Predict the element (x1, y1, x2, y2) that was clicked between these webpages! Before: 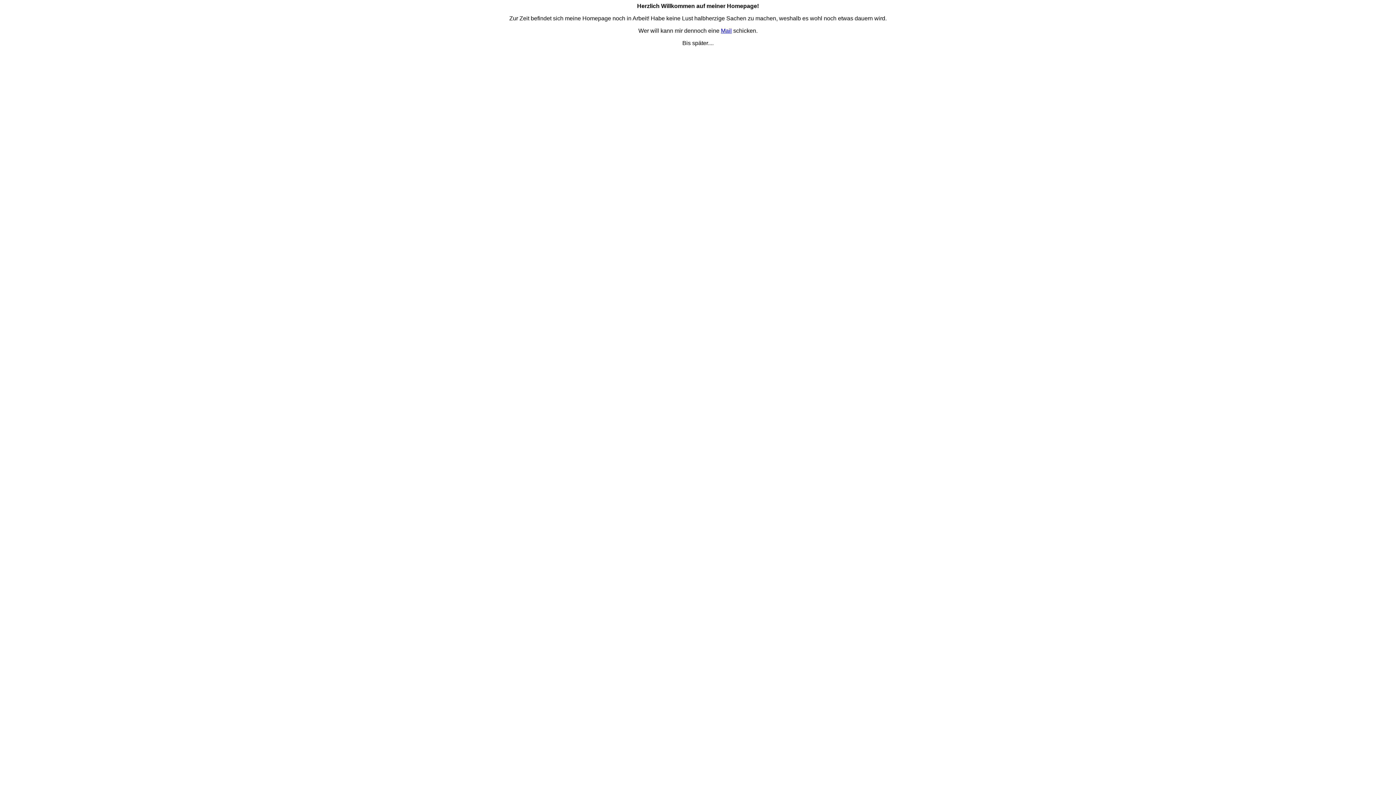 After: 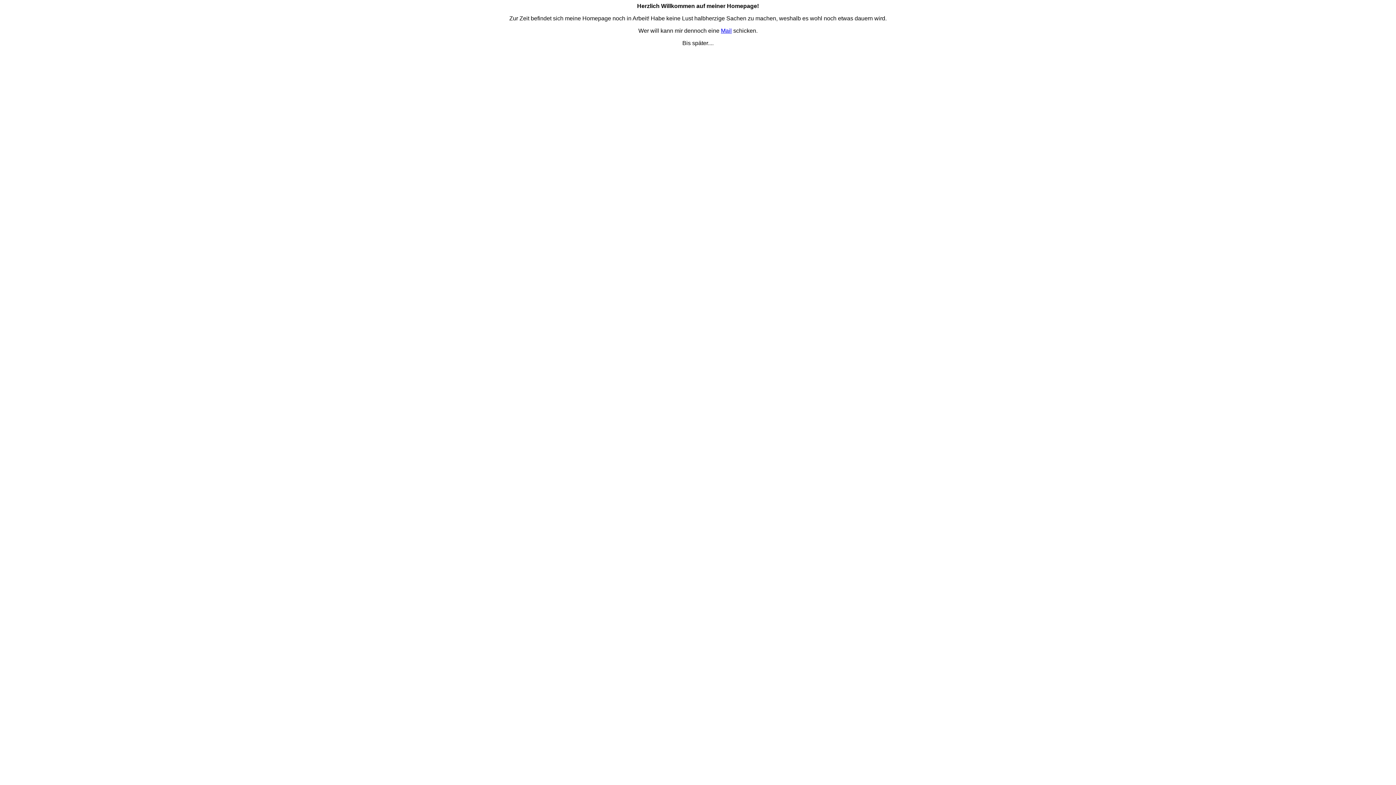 Action: label: Mail bbox: (721, 27, 732, 33)